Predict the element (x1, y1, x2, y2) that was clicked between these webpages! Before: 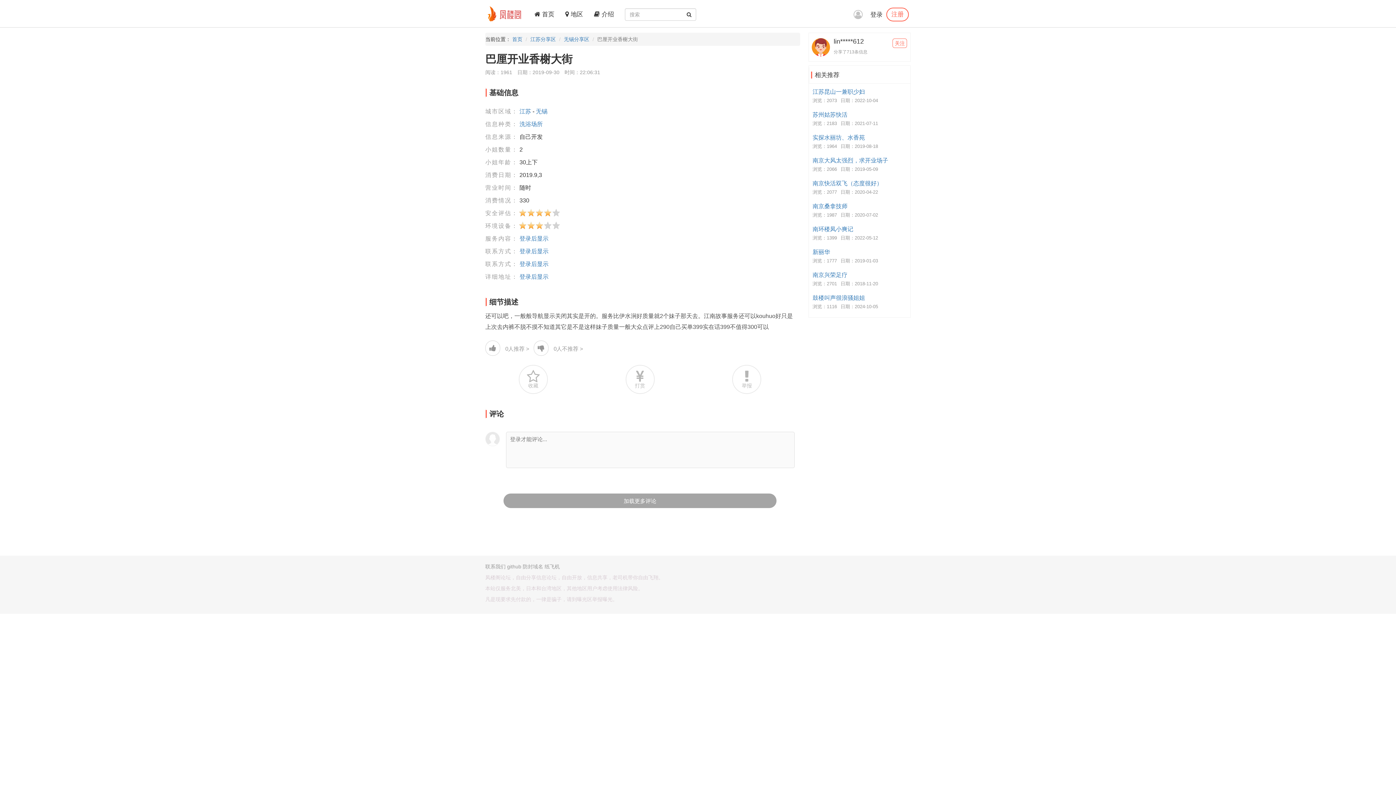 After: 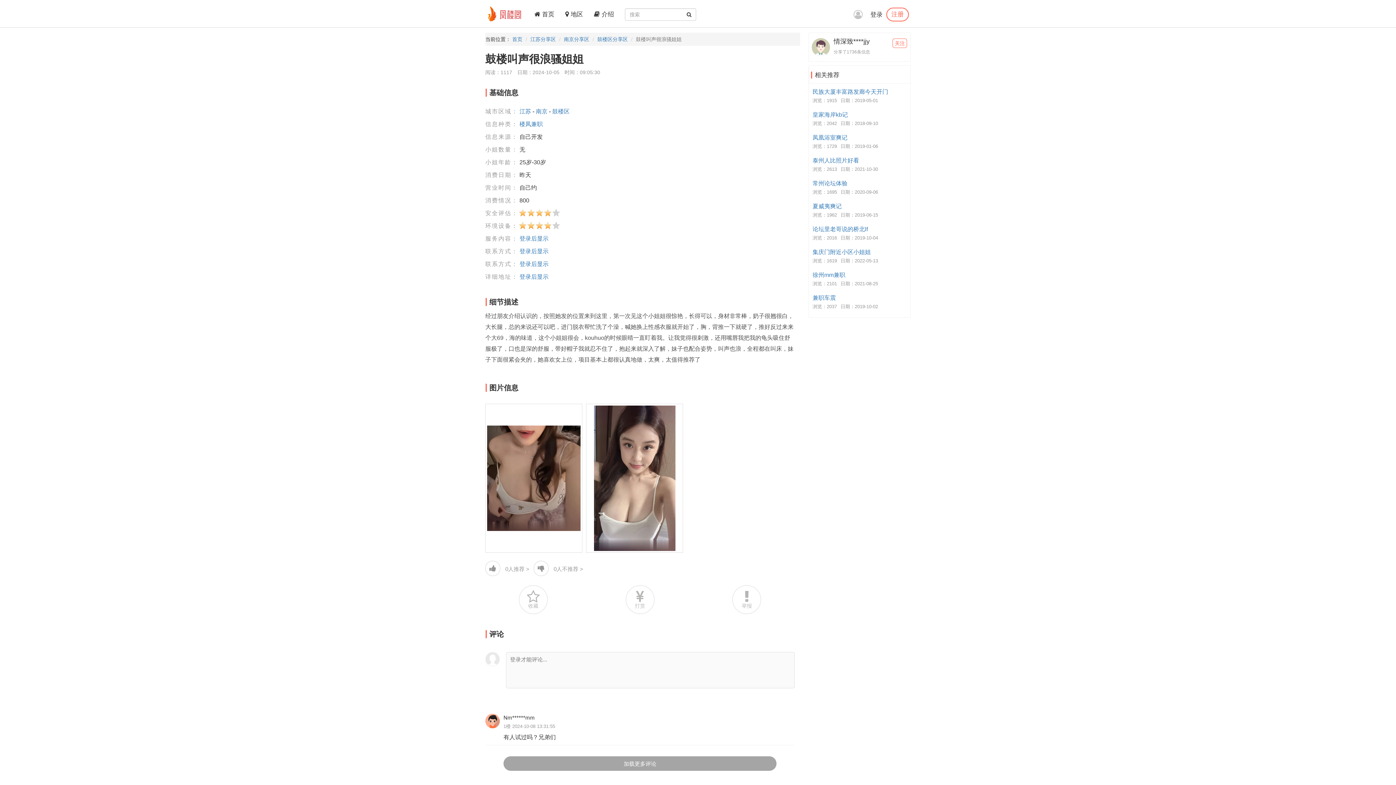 Action: label: 鼓楼叫声很浪骚姐姐 bbox: (812, 294, 908, 301)